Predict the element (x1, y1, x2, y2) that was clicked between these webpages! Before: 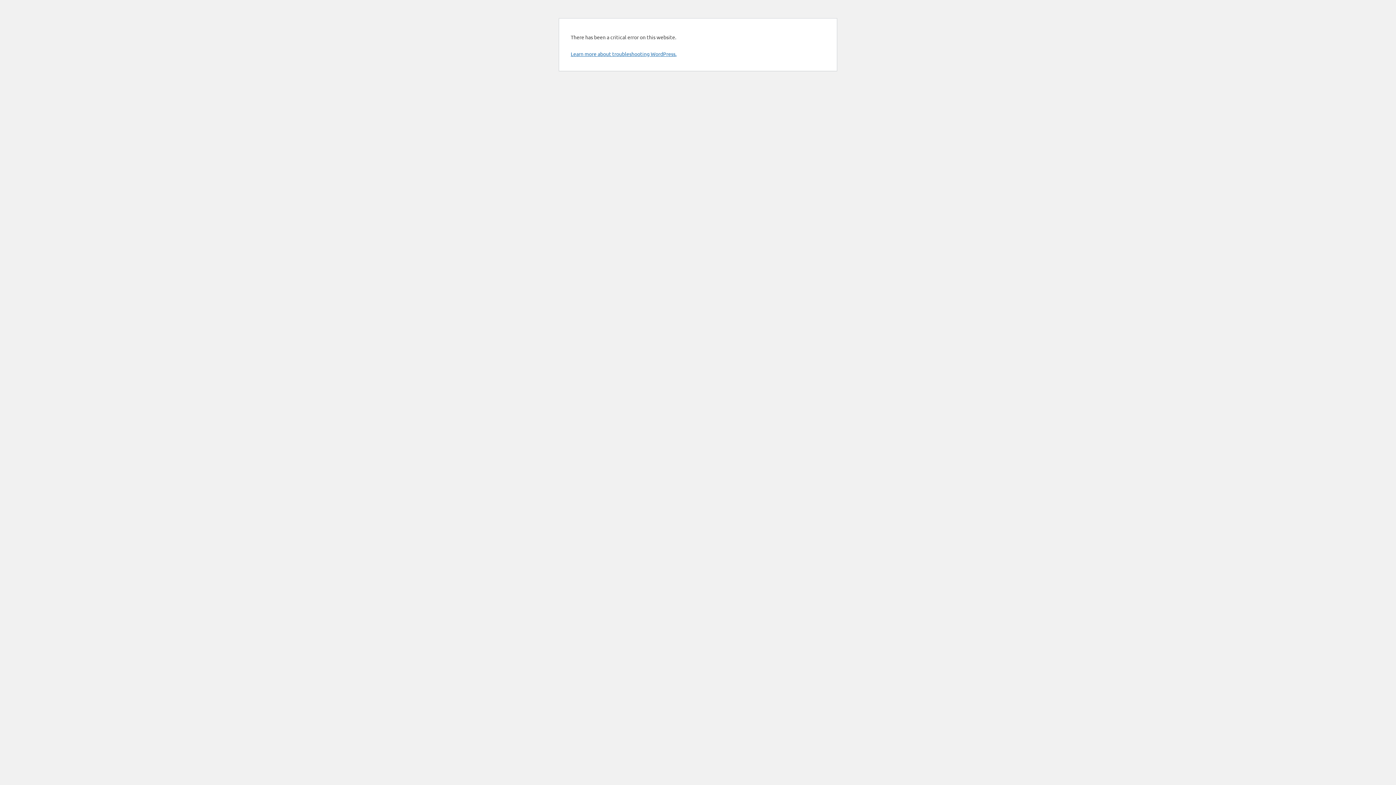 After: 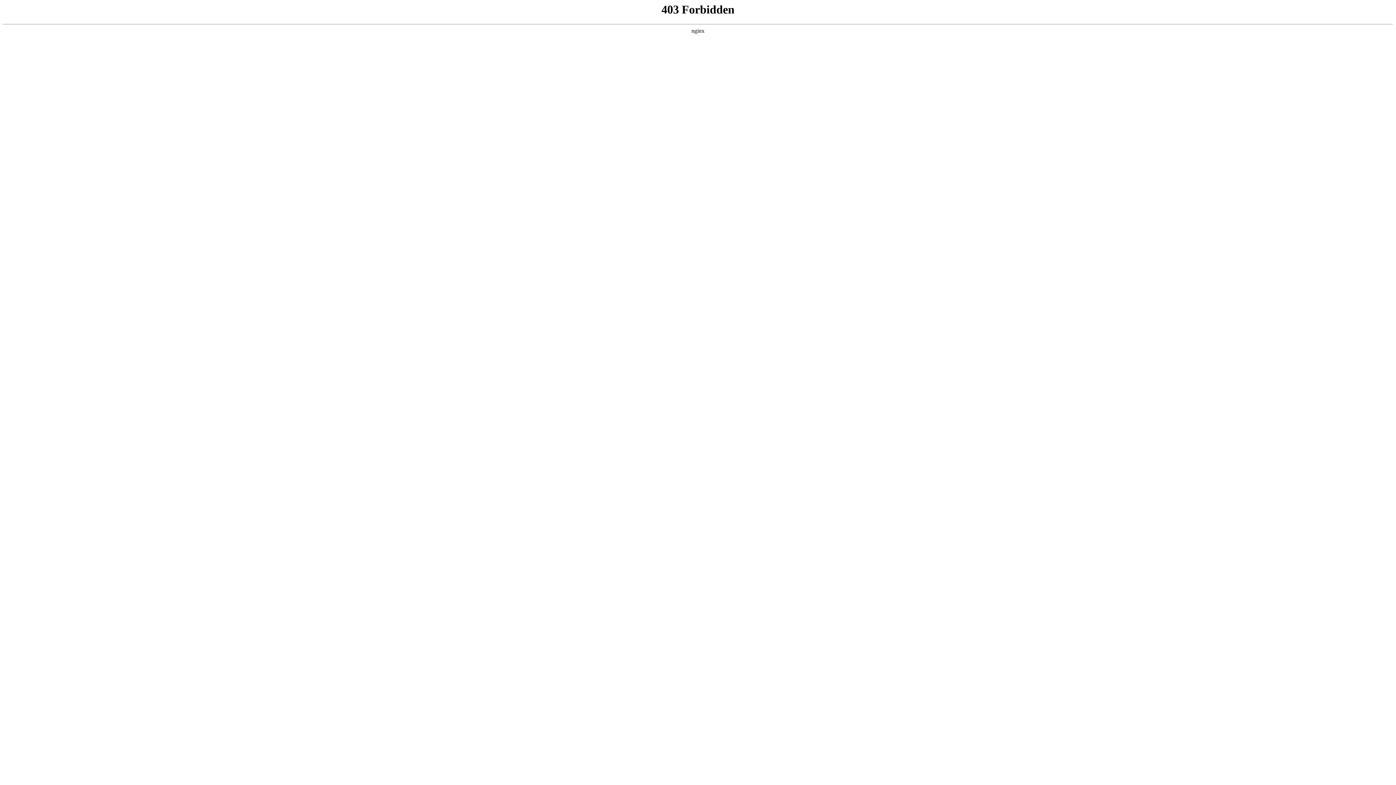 Action: bbox: (570, 50, 676, 57) label: Learn more about troubleshooting WordPress.